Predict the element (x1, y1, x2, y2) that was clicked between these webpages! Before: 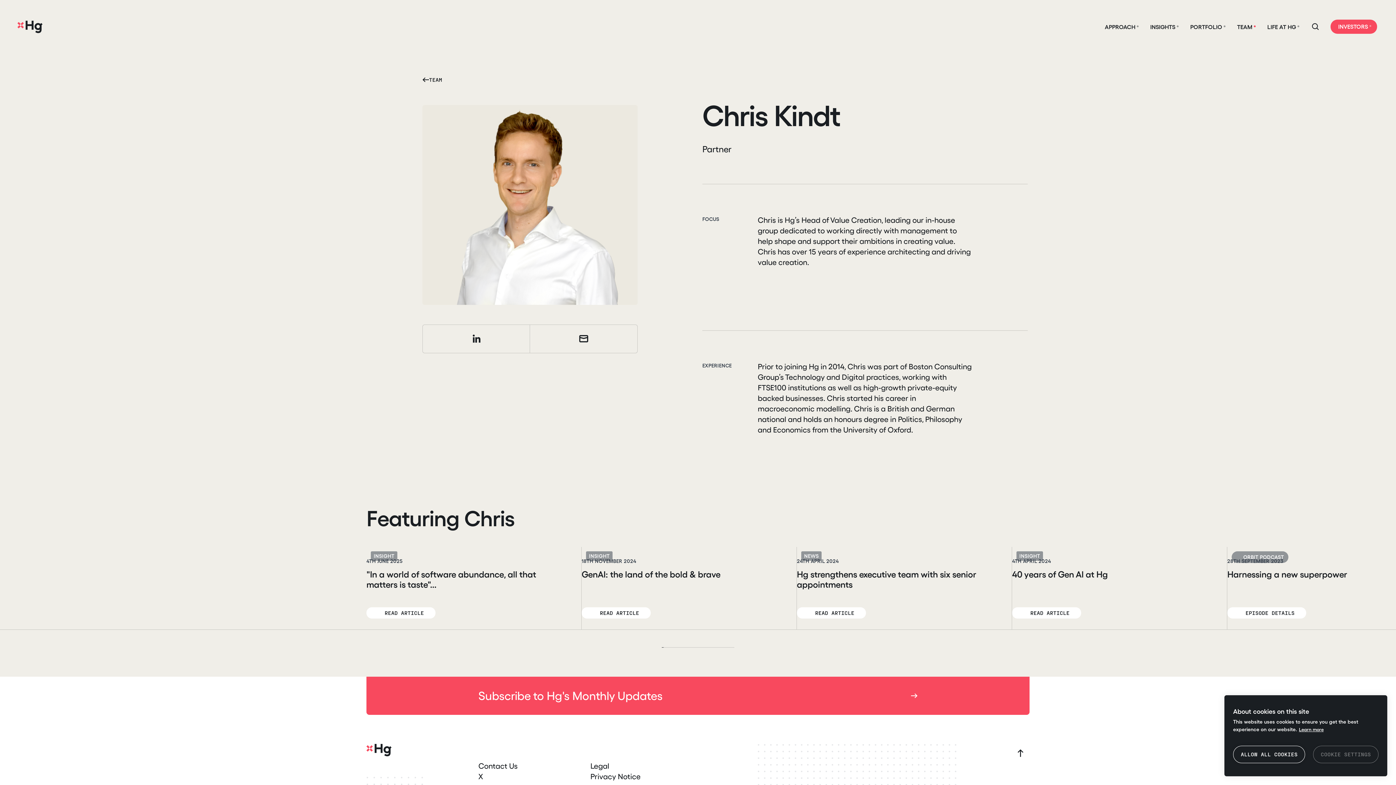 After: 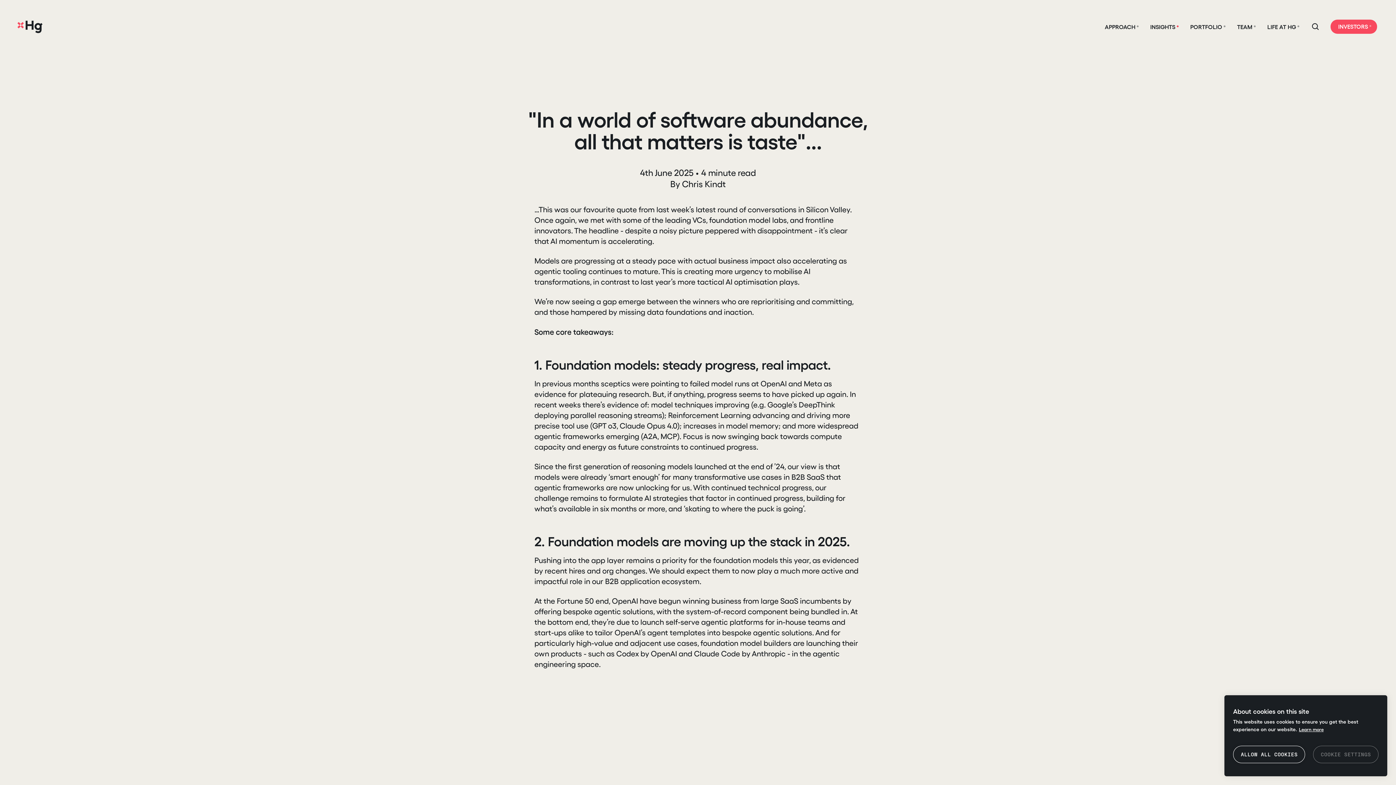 Action: bbox: (366, 607, 435, 618) label: READ ARTICLE